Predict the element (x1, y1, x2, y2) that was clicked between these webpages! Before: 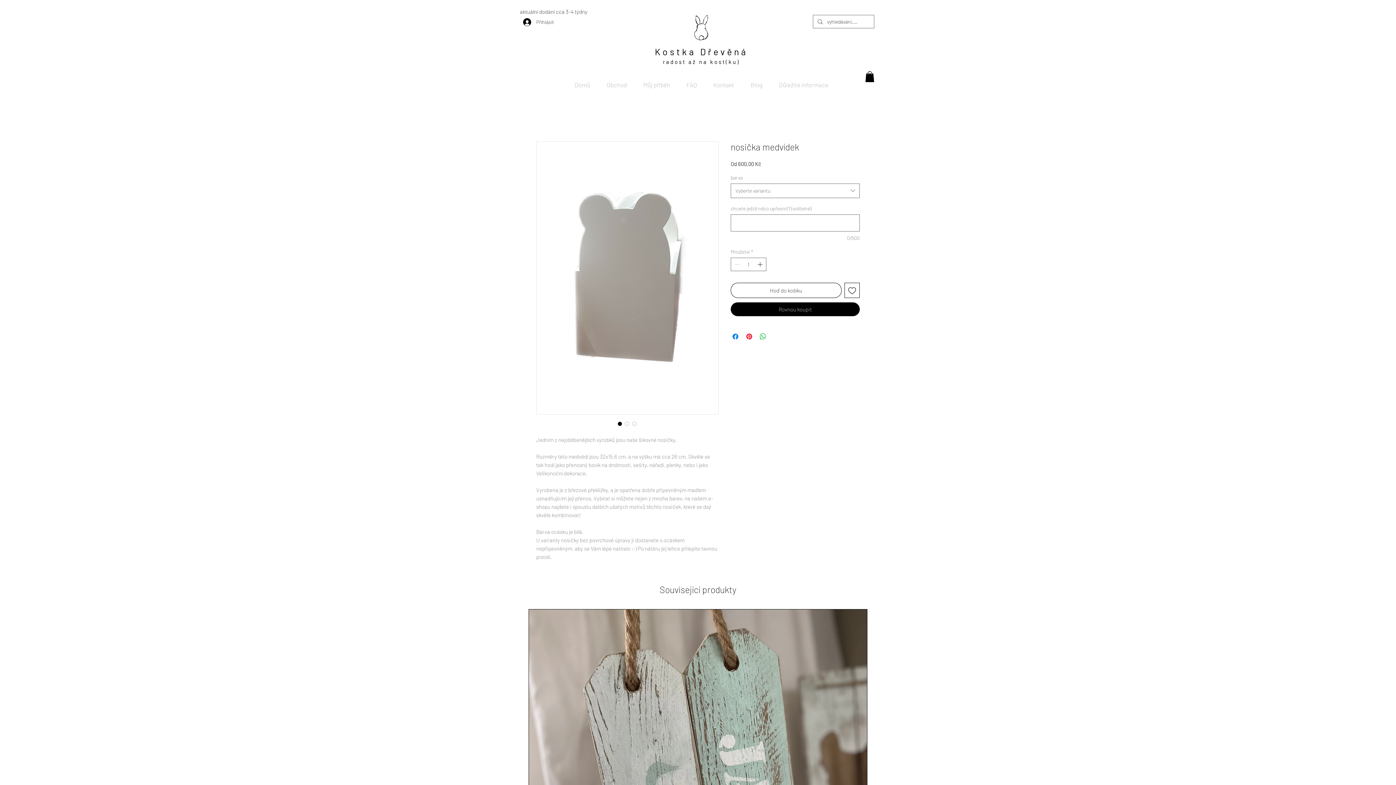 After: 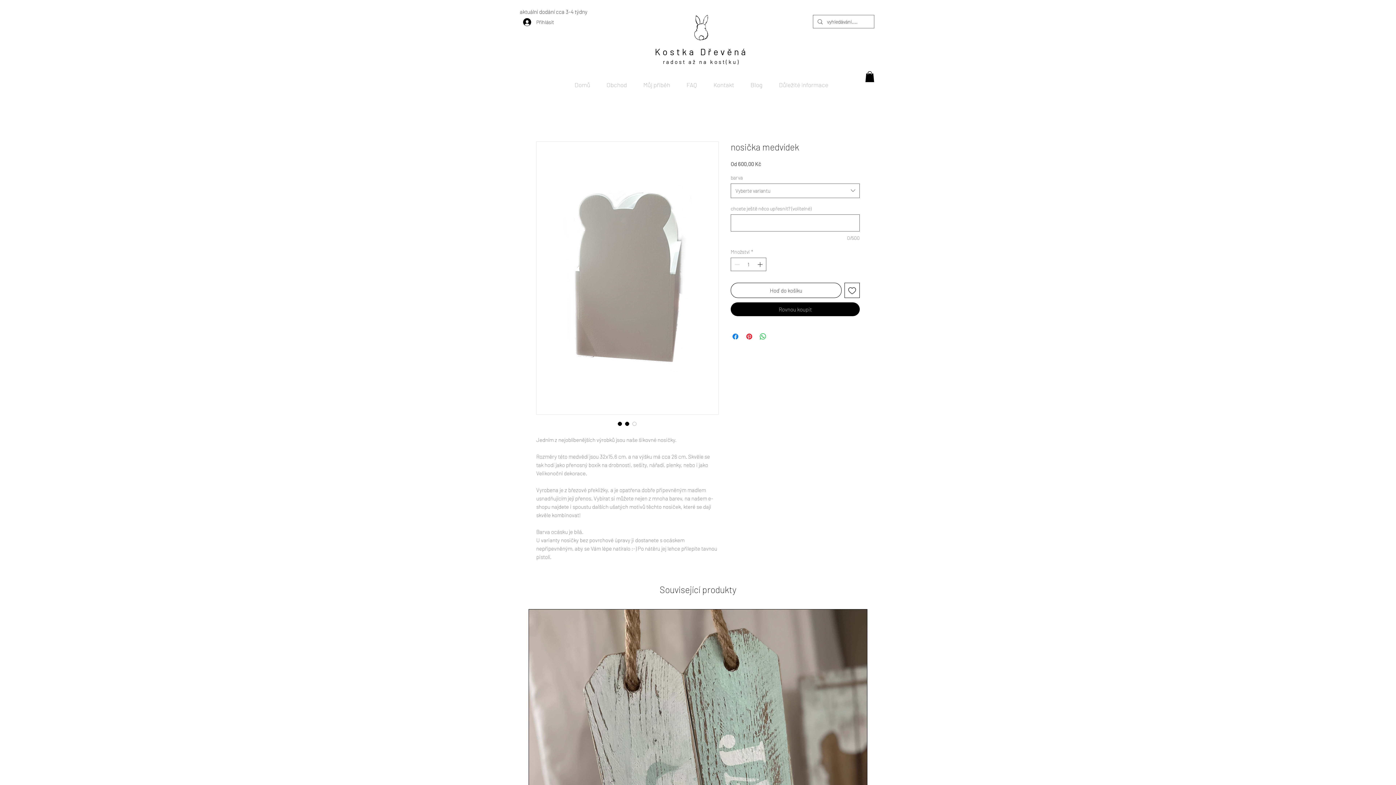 Action: label: Výběr obrázku: nosička medvídek bbox: (623, 420, 630, 427)